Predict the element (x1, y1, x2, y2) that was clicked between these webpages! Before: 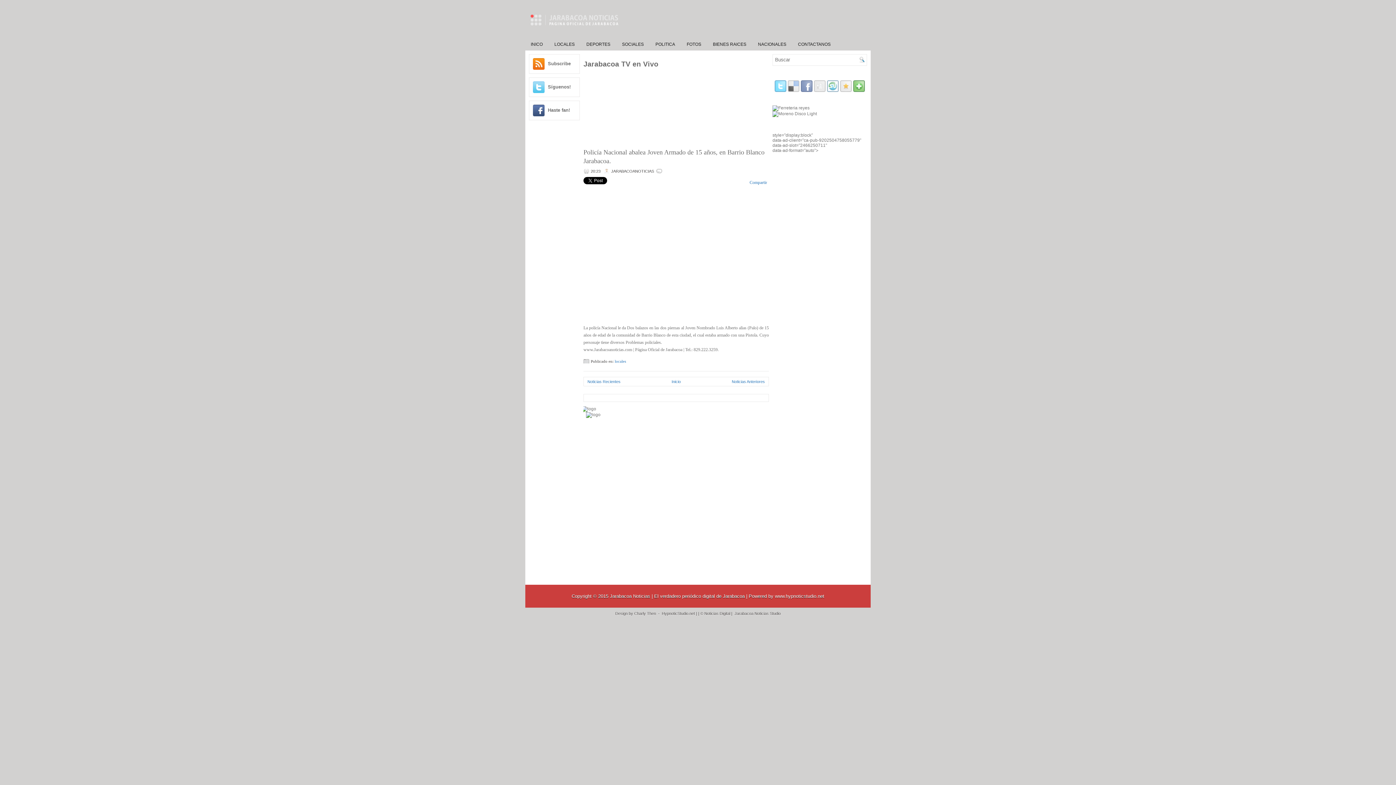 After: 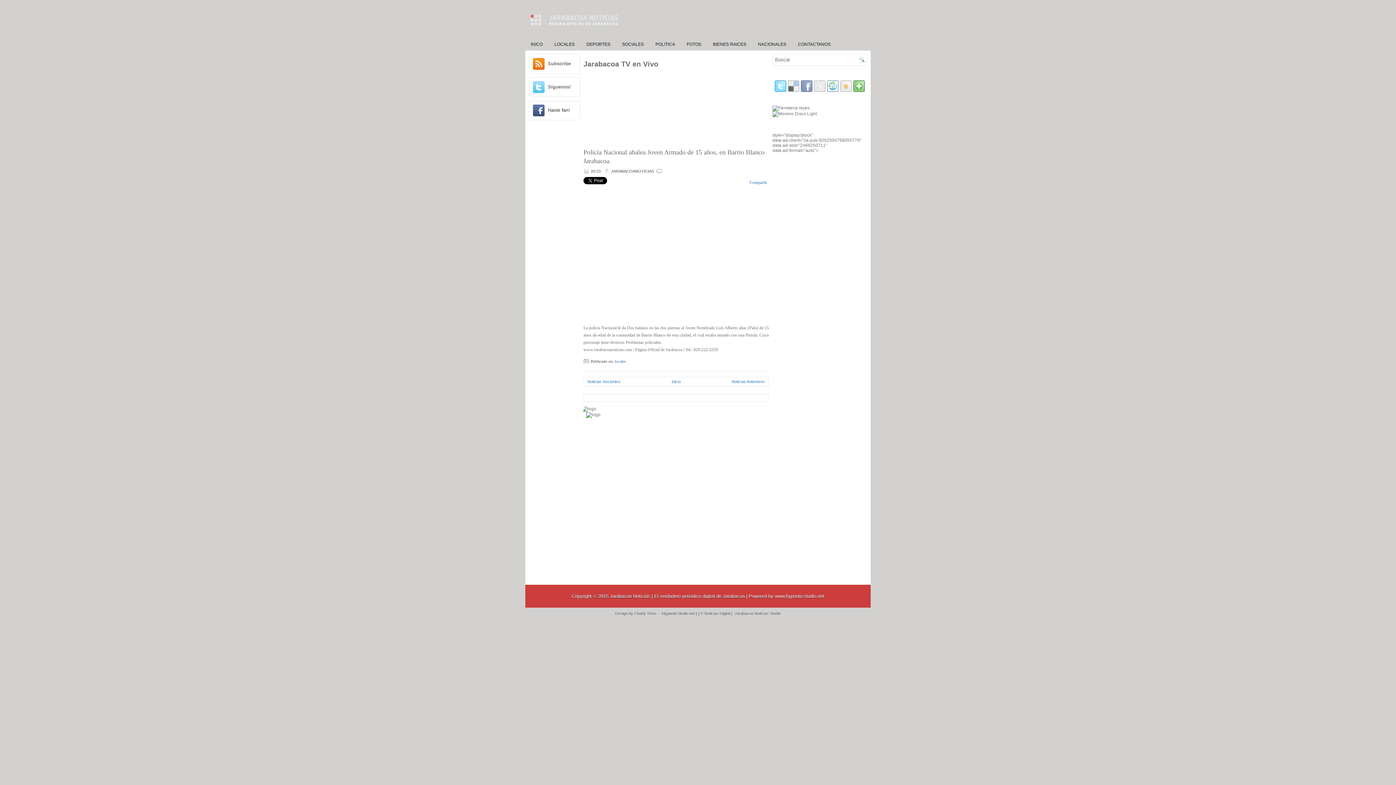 Action: bbox: (734, 611, 780, 616) label: Jarabacoa Noticias Studio